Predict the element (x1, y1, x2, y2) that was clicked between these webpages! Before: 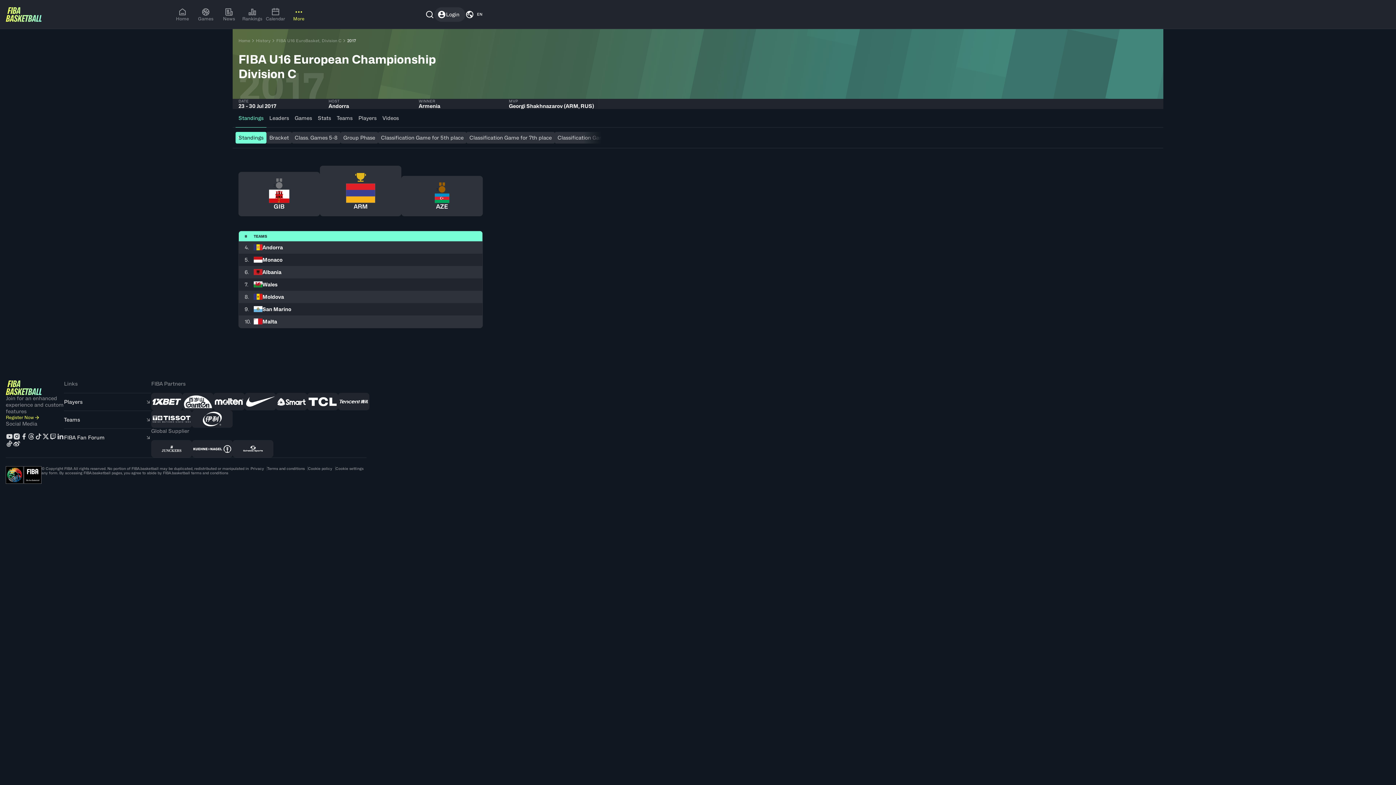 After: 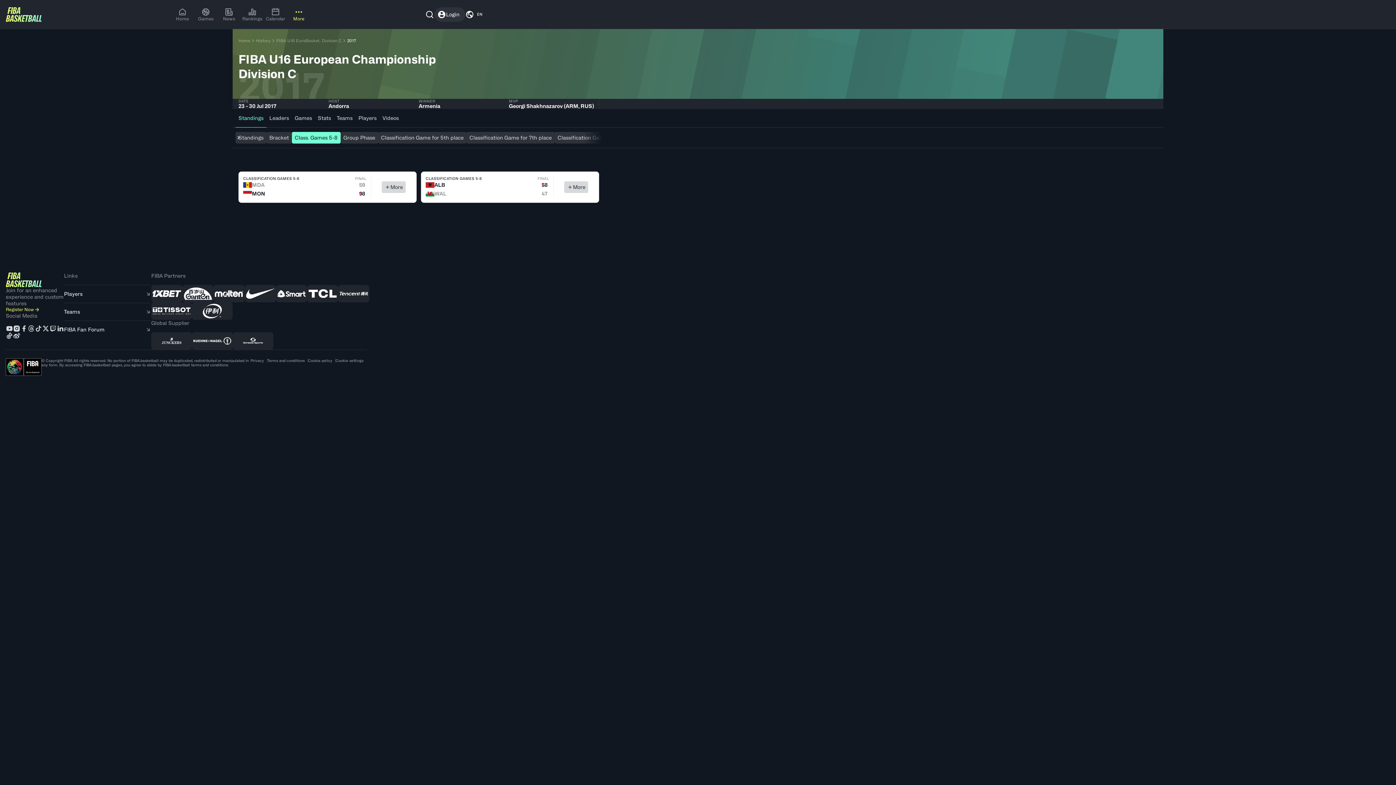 Action: label: Class. Games 5-8 bbox: (291, 132, 340, 143)